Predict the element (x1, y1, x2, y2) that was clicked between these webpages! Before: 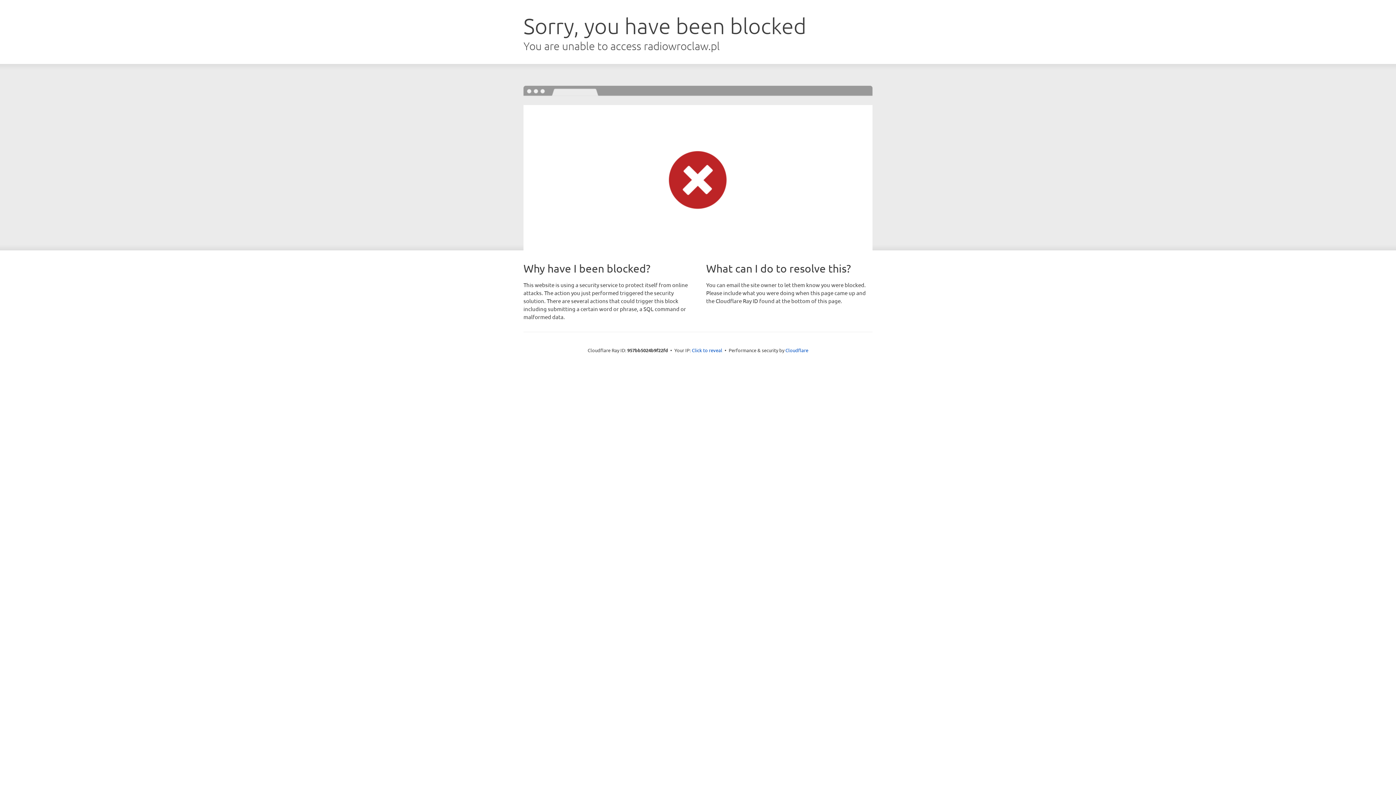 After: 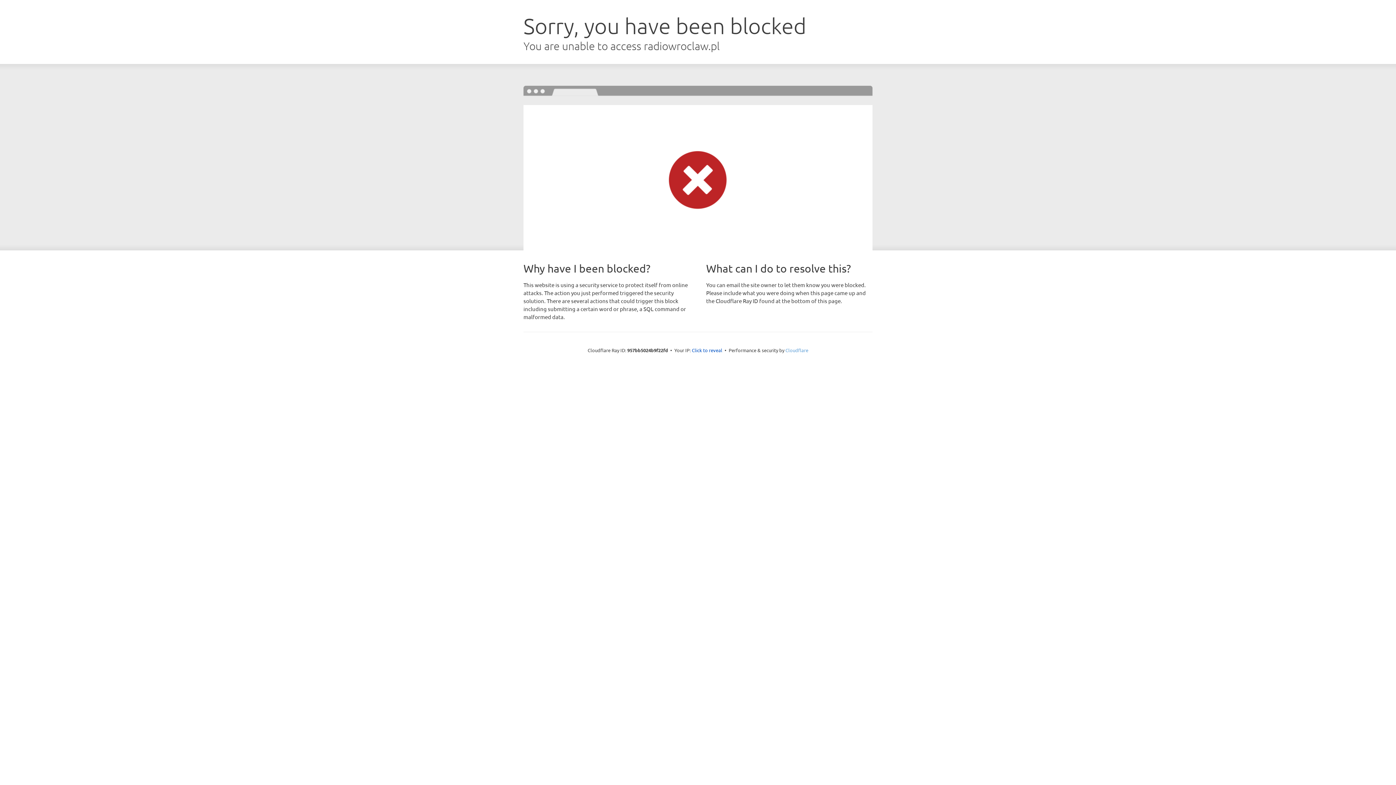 Action: label: Cloudflare bbox: (785, 347, 808, 353)